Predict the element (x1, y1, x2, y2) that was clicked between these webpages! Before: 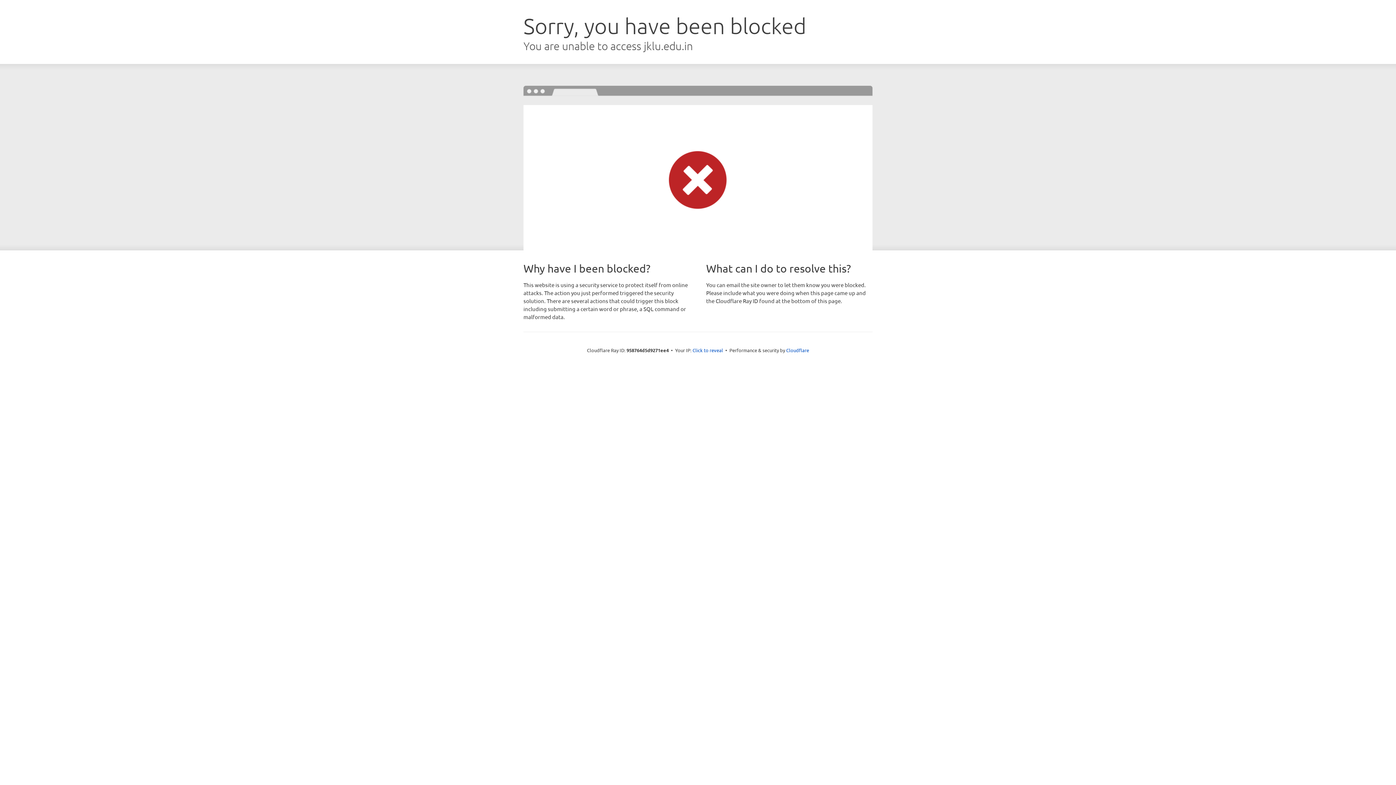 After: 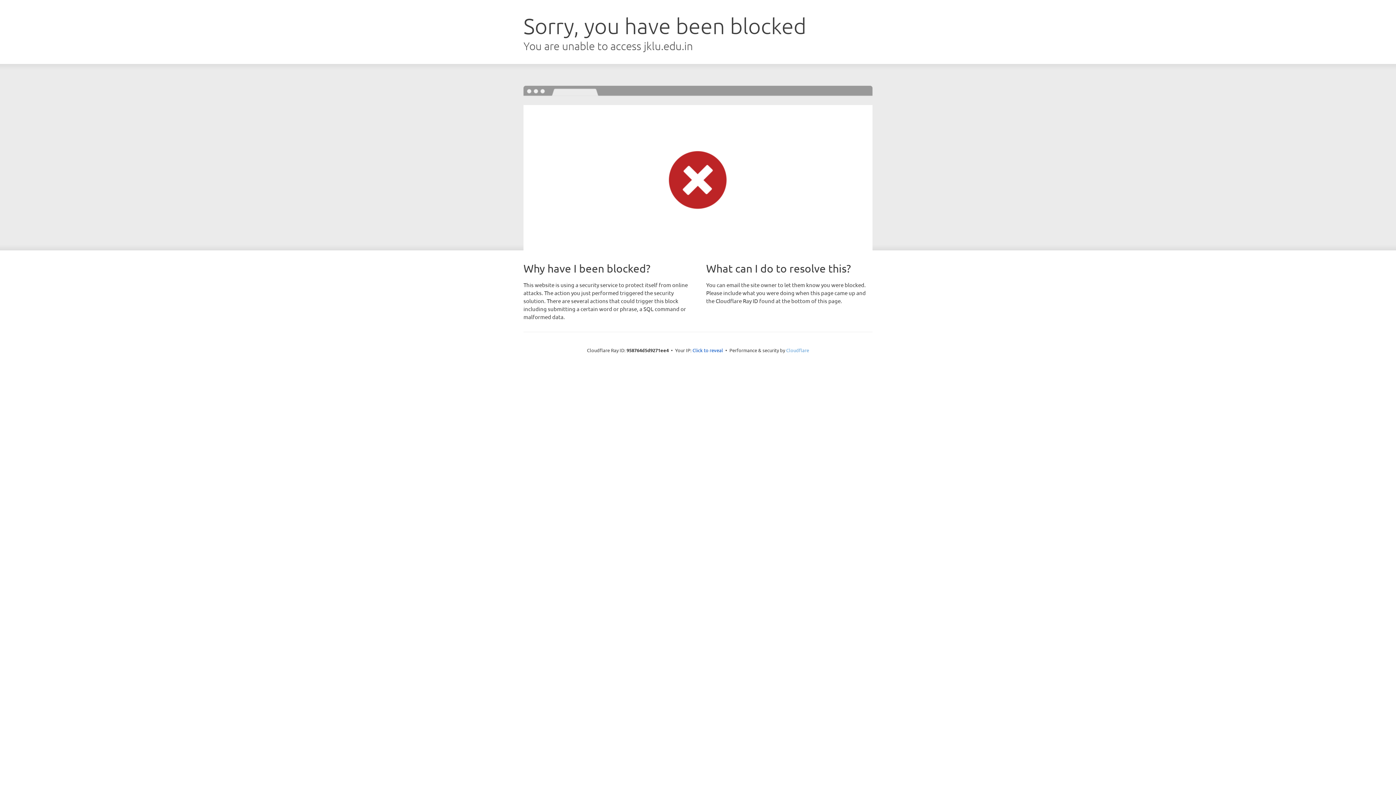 Action: label: Cloudflare bbox: (786, 347, 809, 353)